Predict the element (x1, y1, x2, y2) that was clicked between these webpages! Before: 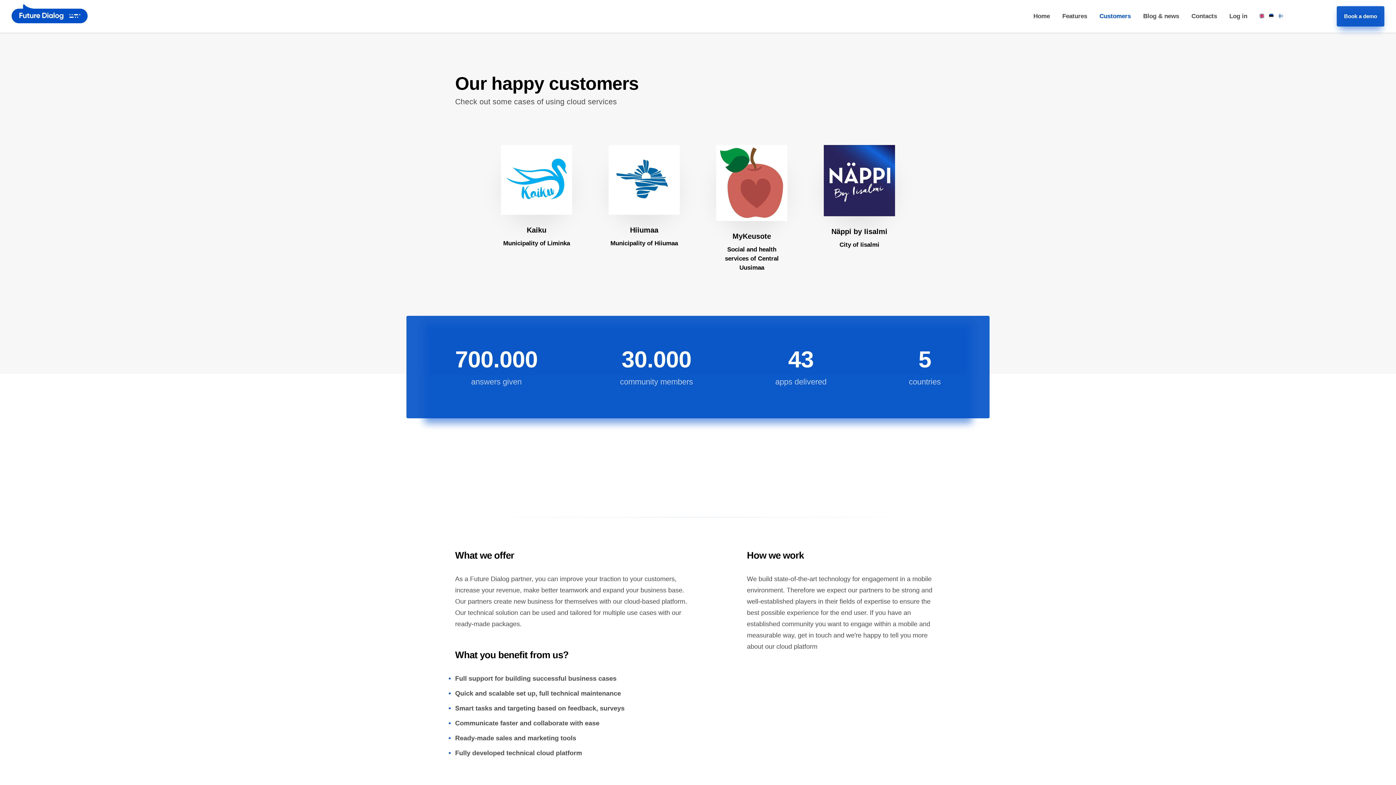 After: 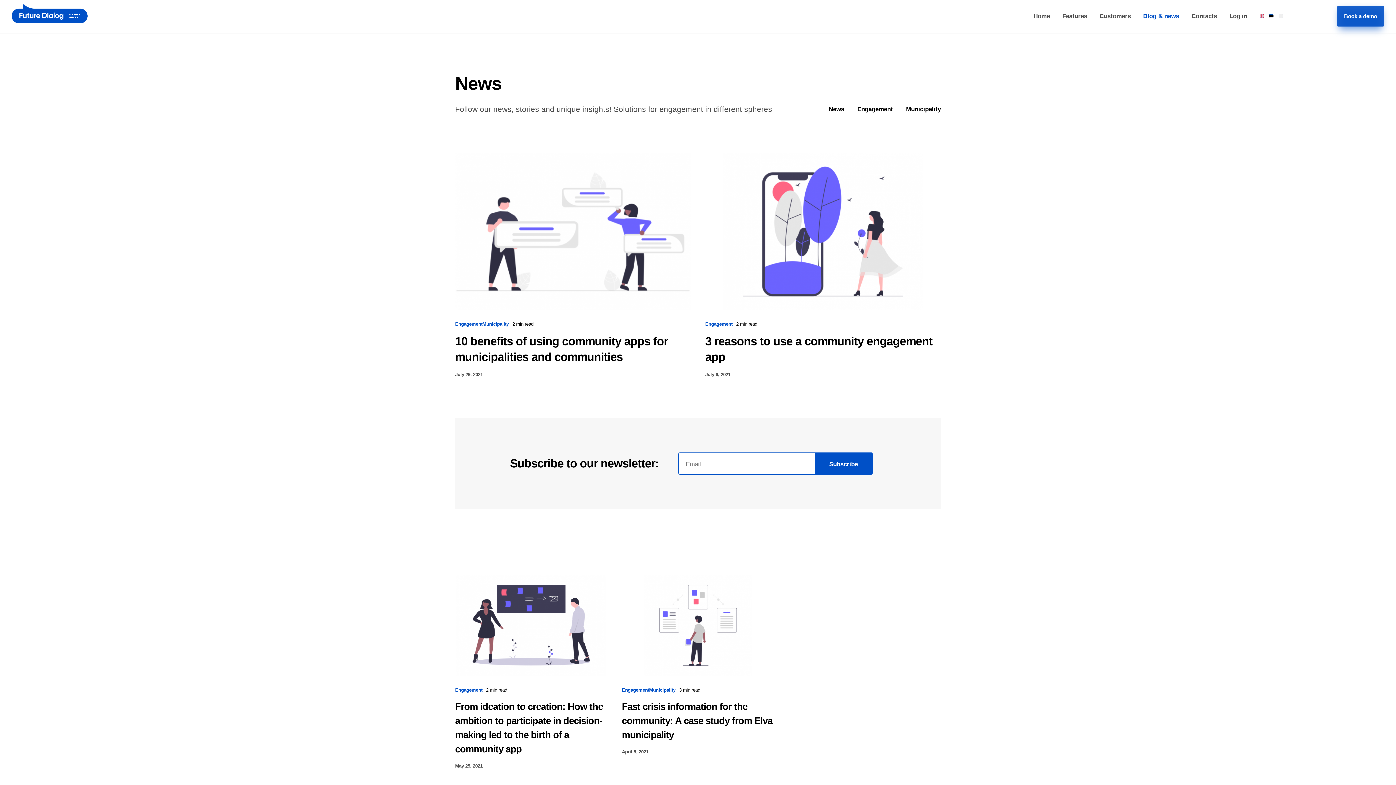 Action: label: Blog & news bbox: (1137, 9, 1185, 23)